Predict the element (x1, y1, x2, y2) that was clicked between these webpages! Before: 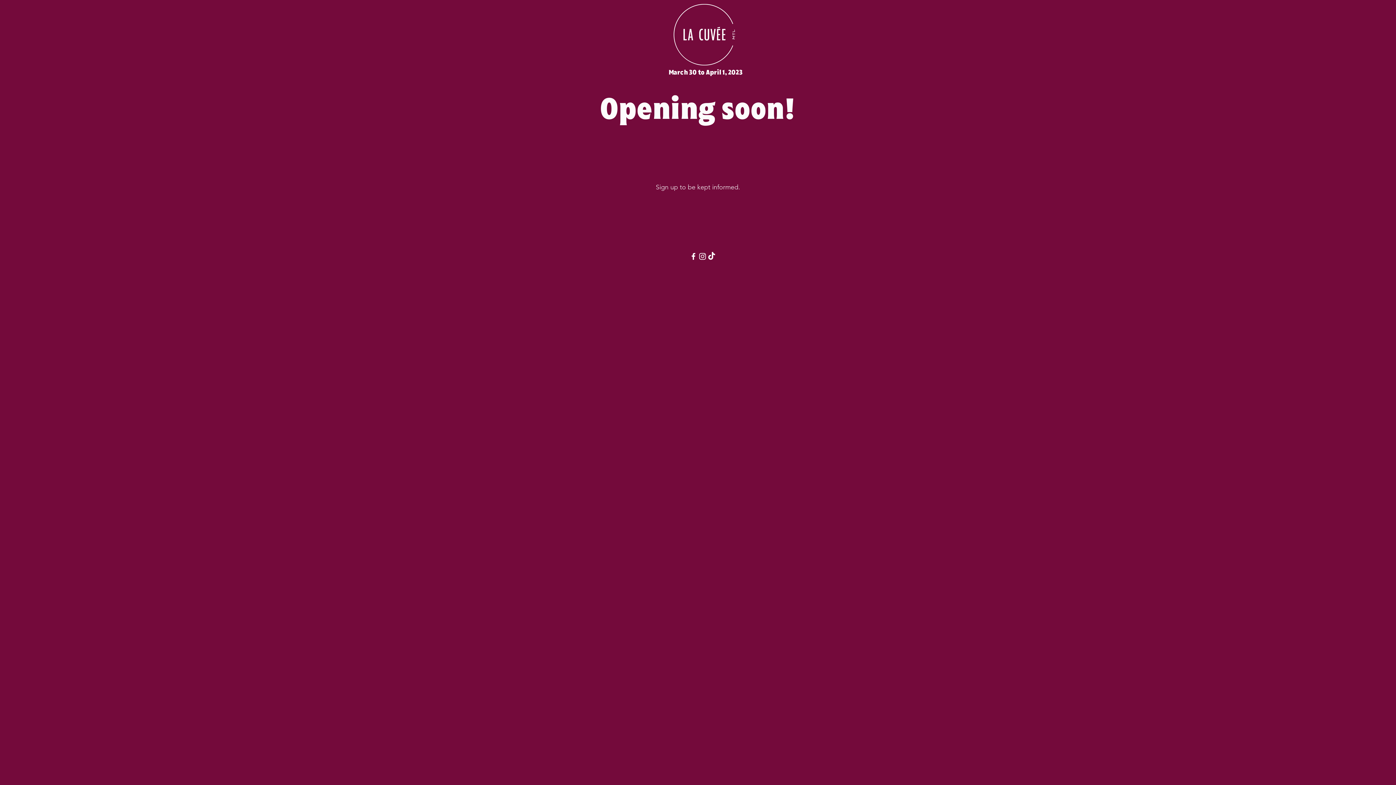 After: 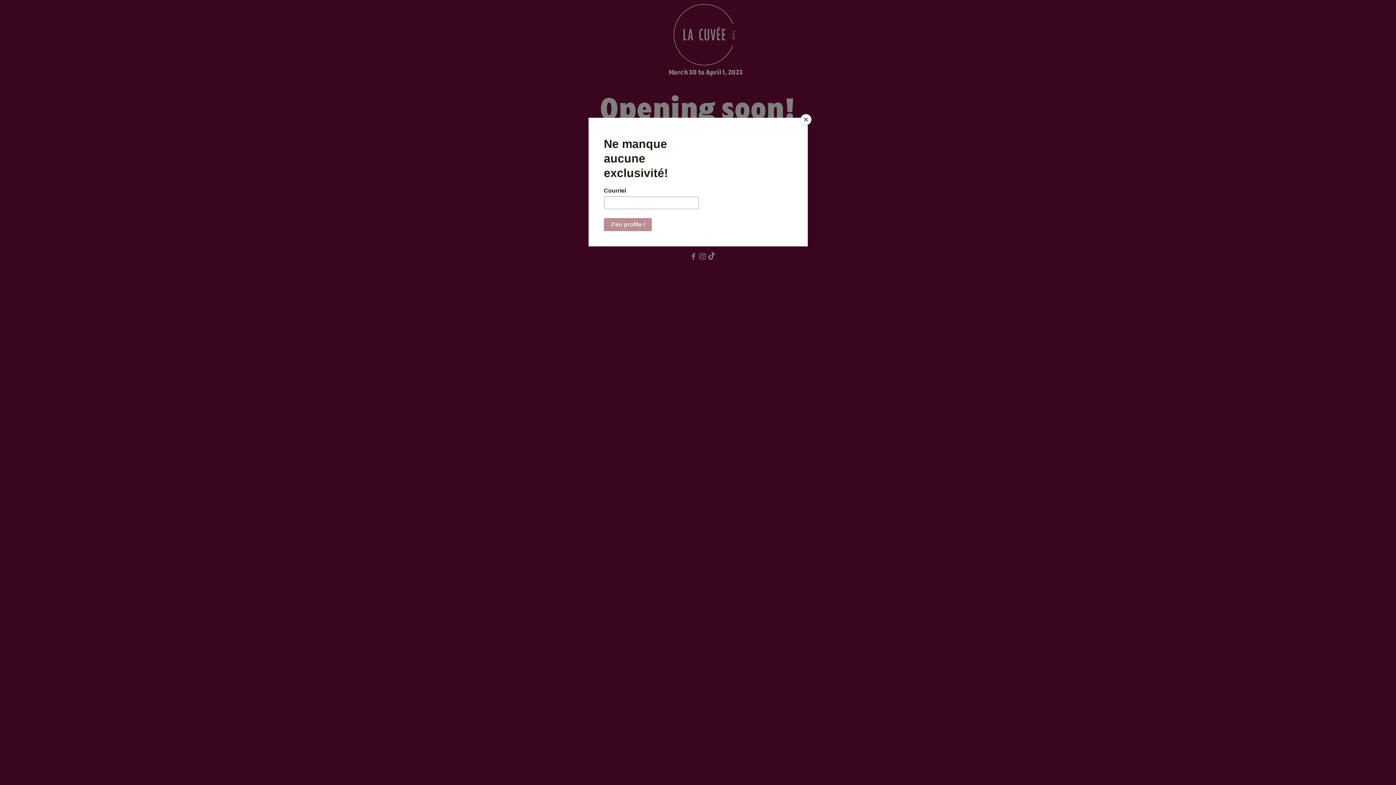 Action: label: TIC Tac     bbox: (707, 252, 716, 261)